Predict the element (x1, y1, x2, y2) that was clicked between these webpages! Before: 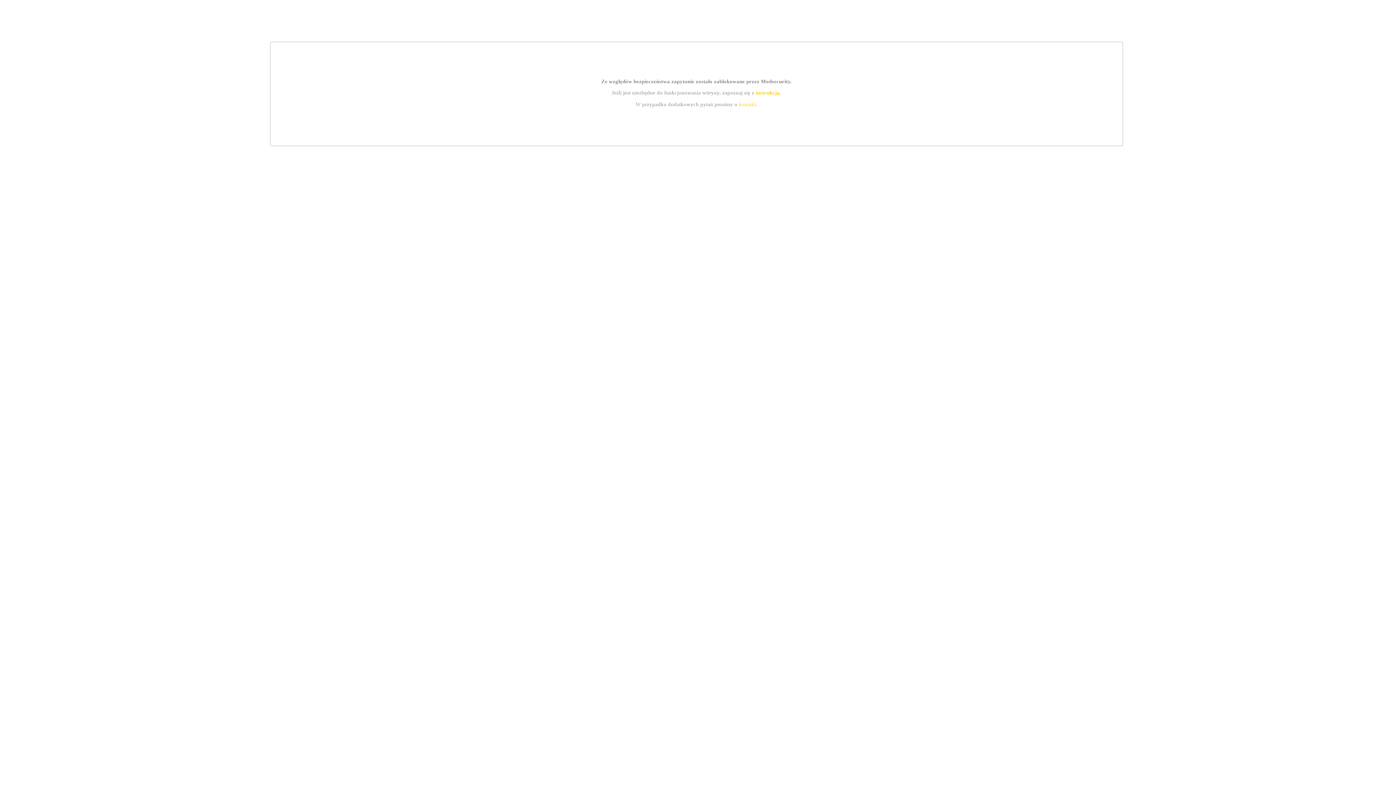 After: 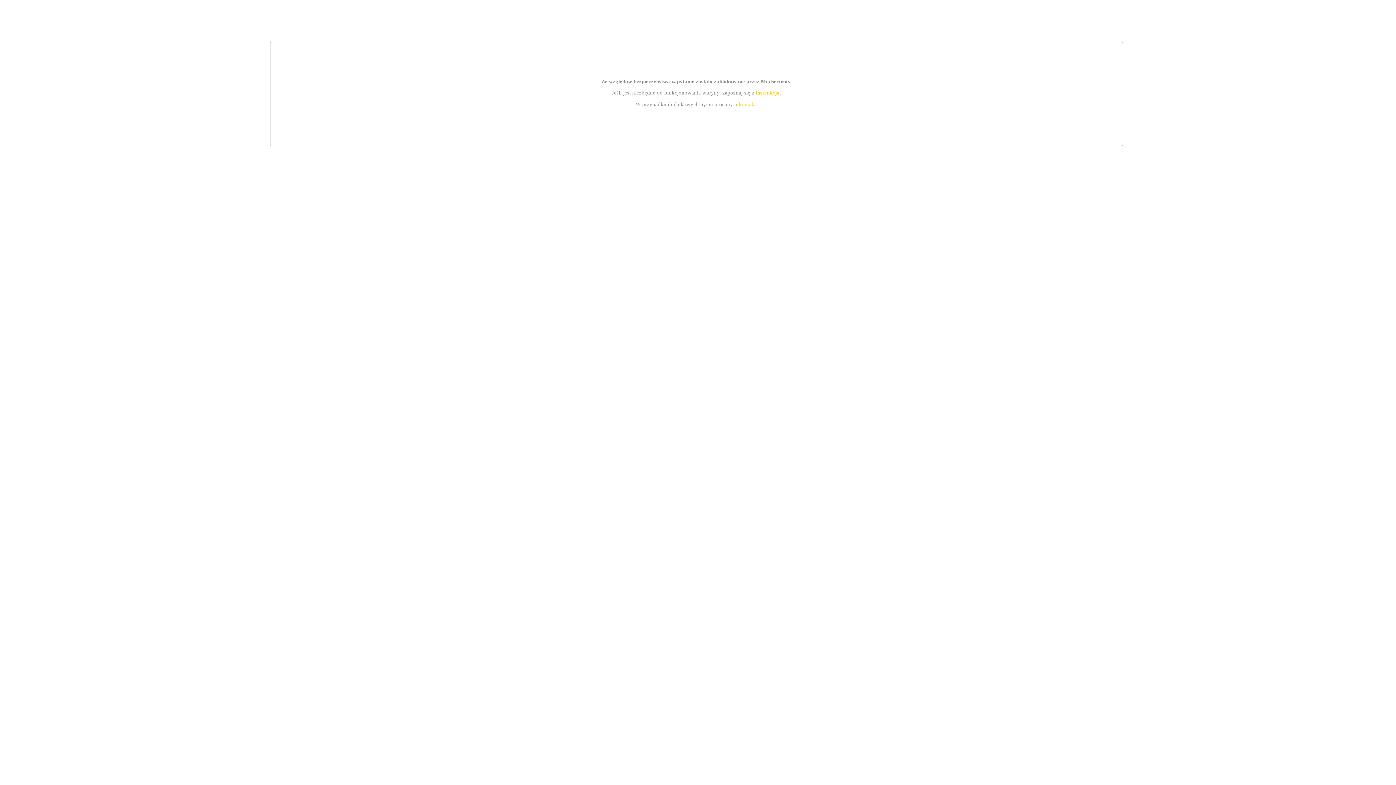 Action: bbox: (755, 89, 779, 95) label: instrukcją